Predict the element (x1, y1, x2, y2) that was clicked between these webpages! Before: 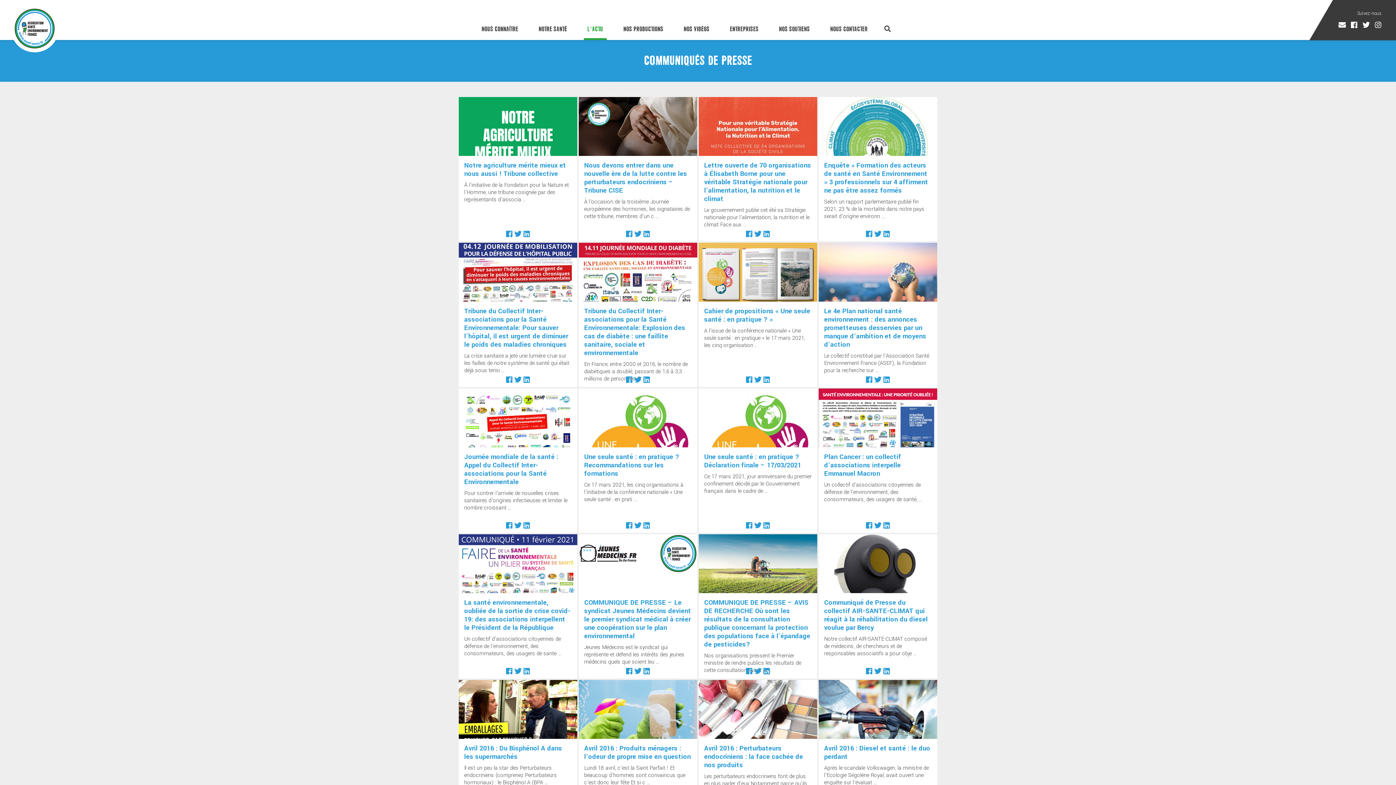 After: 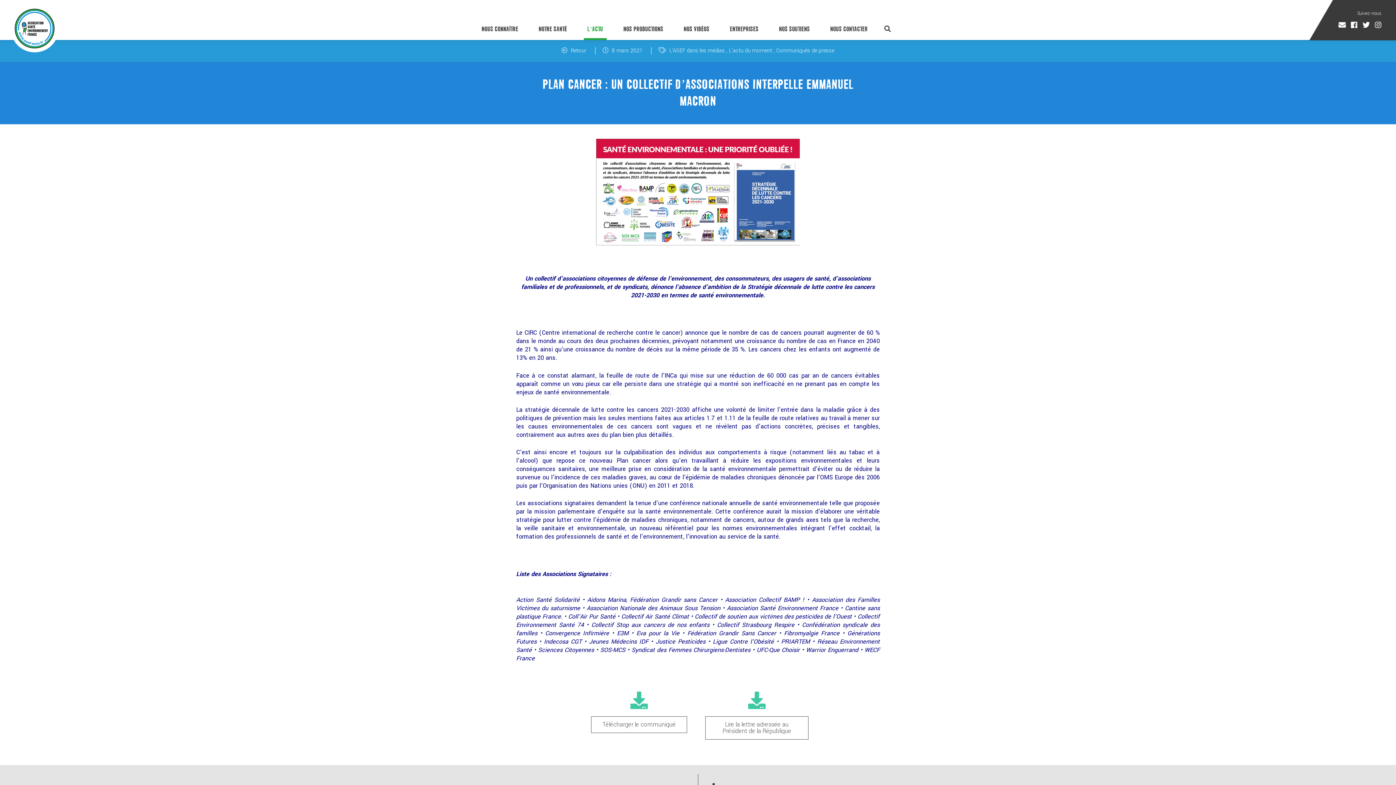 Action: label: Plan Cancer : un collectif d’associations interpelle Emmanuel Macron bbox: (824, 453, 932, 478)